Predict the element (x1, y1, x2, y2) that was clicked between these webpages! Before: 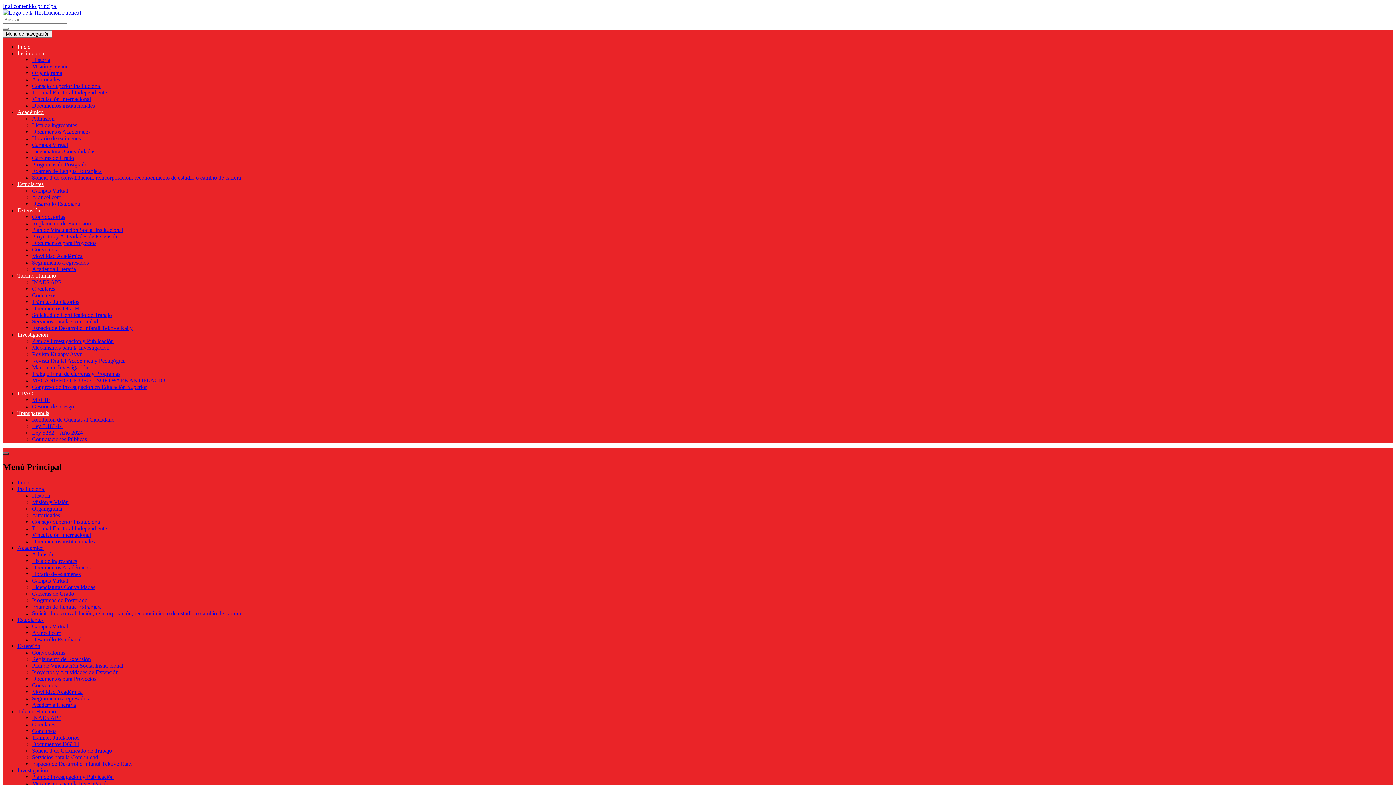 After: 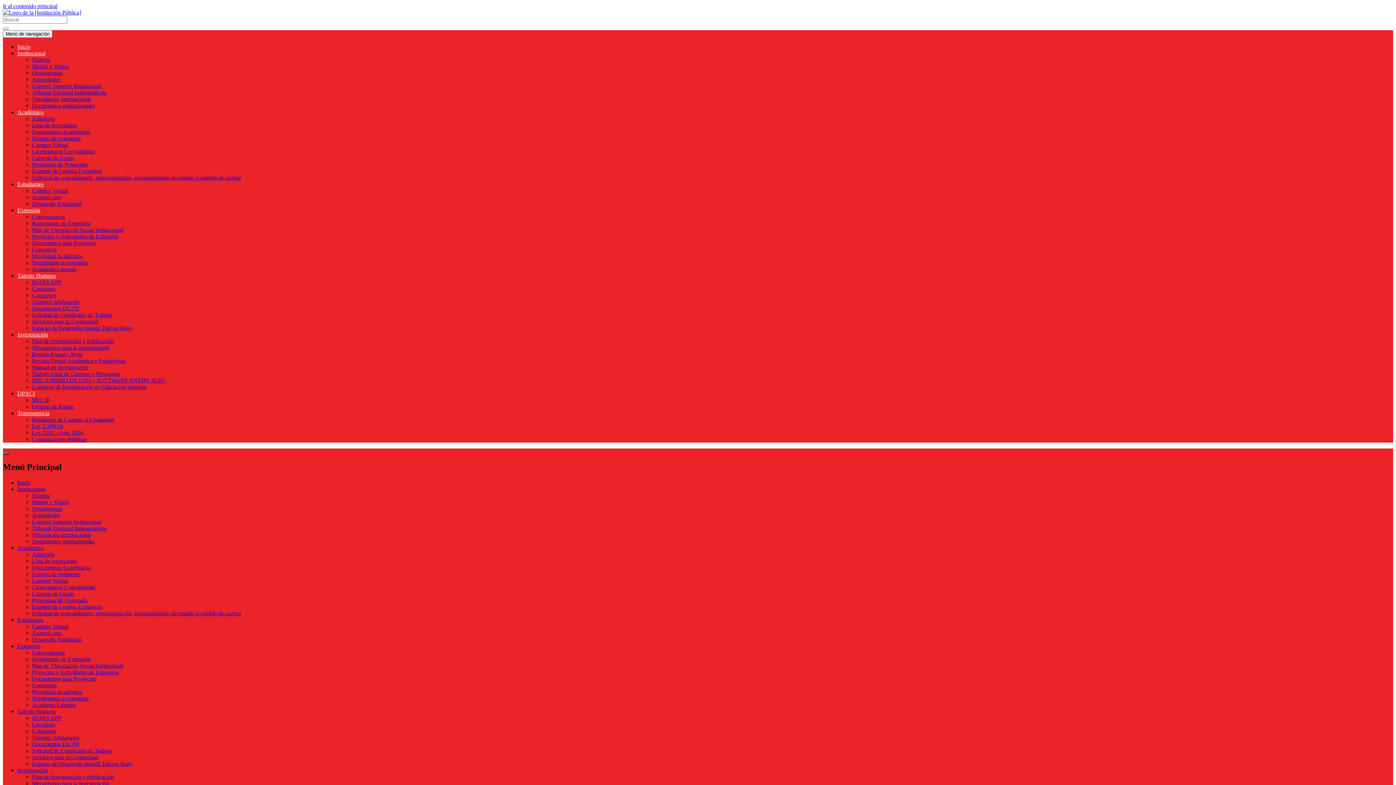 Action: bbox: (17, 50, 45, 56) label: Institucional